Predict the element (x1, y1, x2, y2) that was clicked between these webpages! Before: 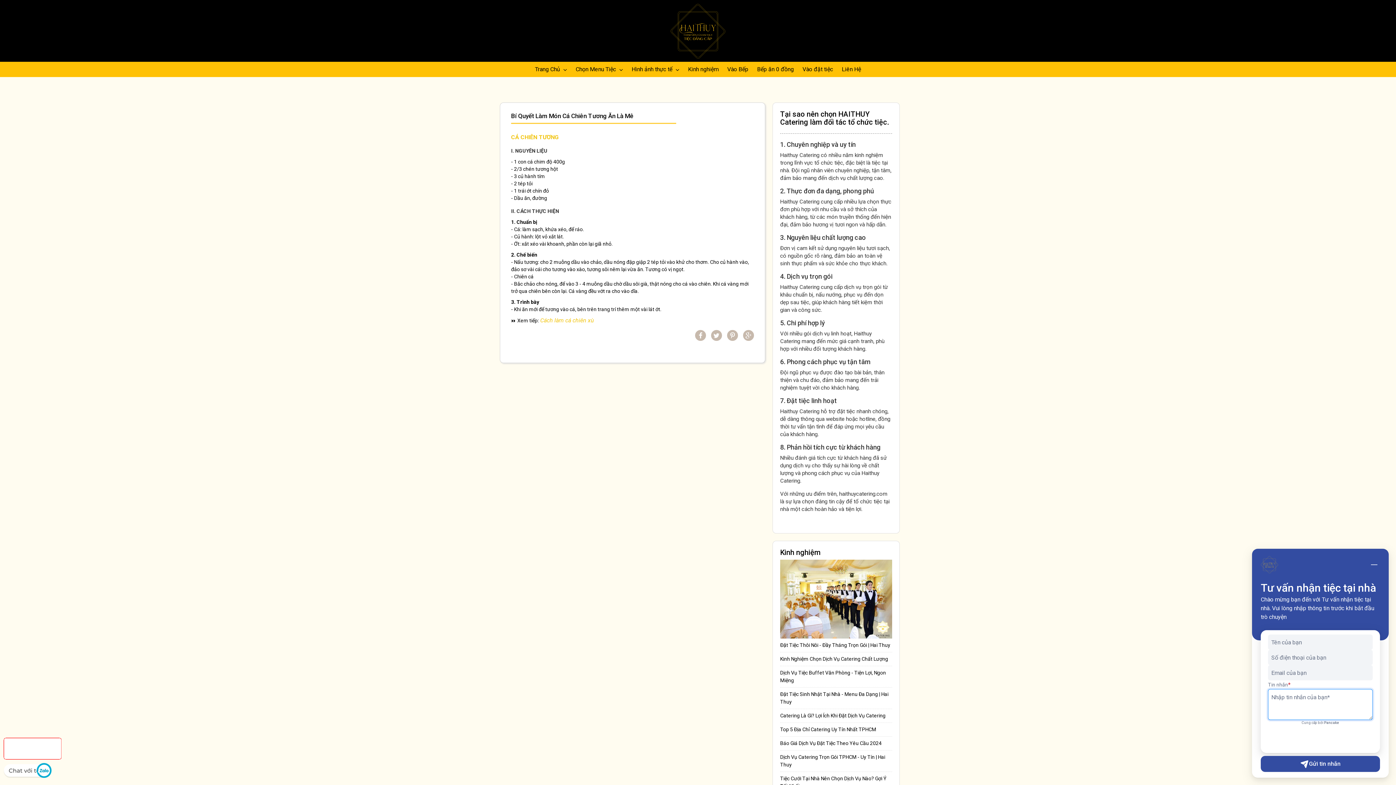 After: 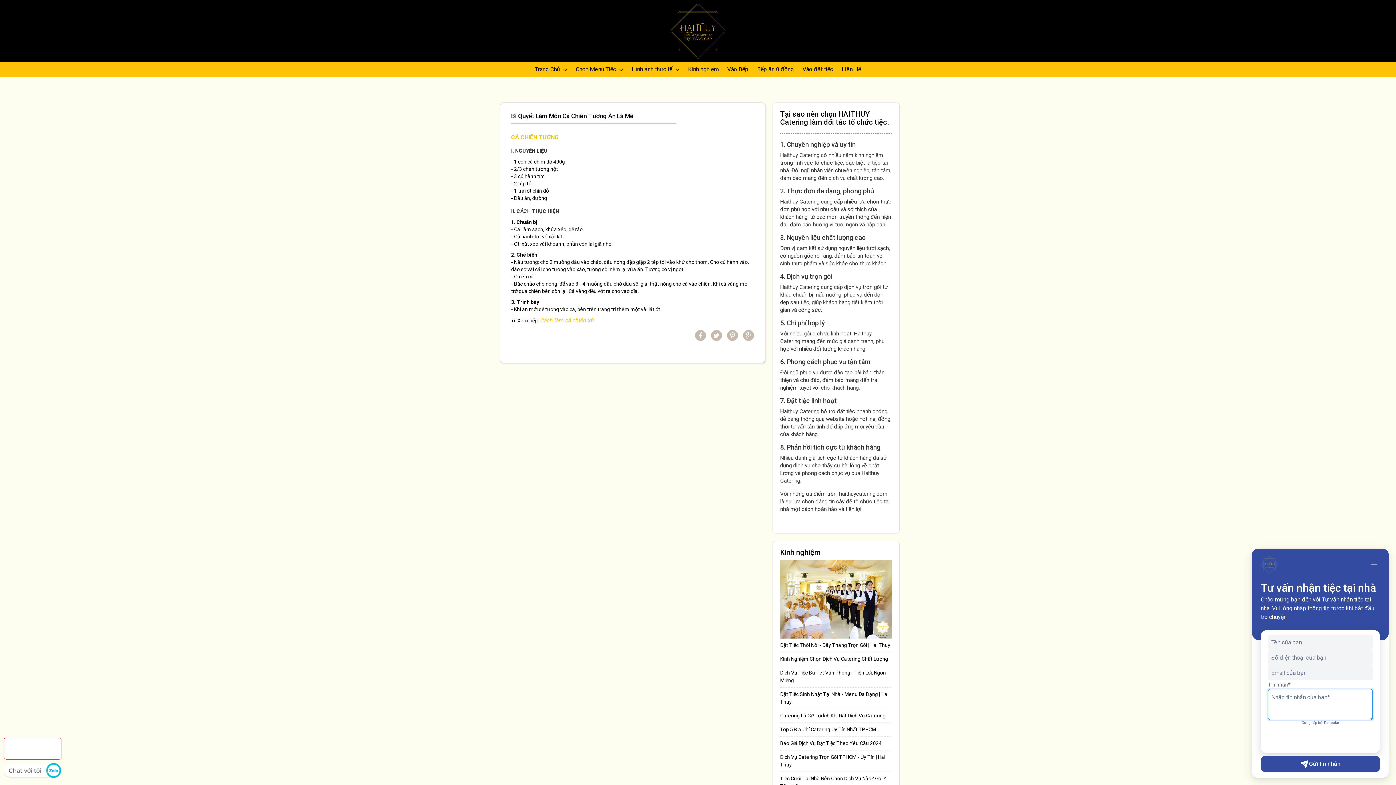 Action: bbox: (511, 112, 754, 119) label: Bí Quyết Làm Món Cá Chiên Tương Ăn Là Mê